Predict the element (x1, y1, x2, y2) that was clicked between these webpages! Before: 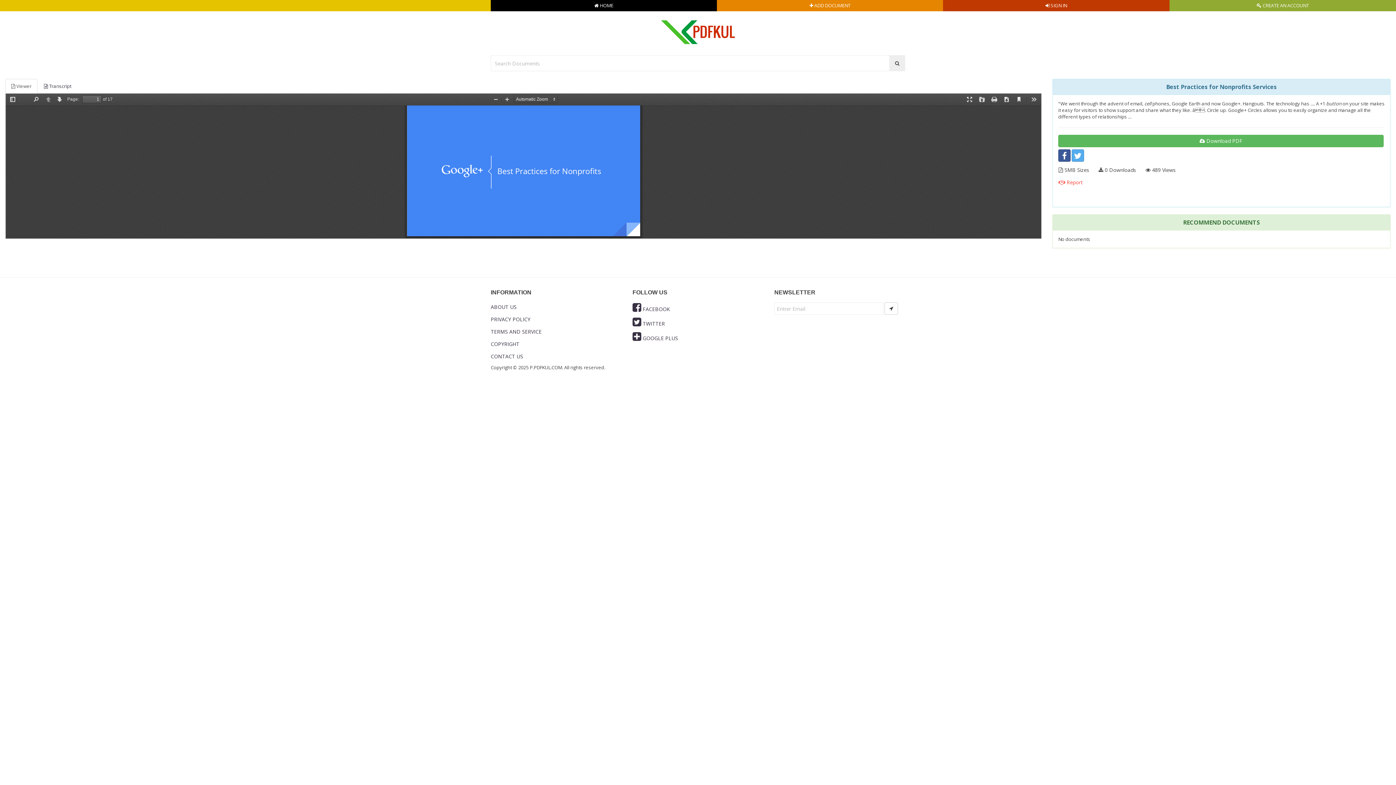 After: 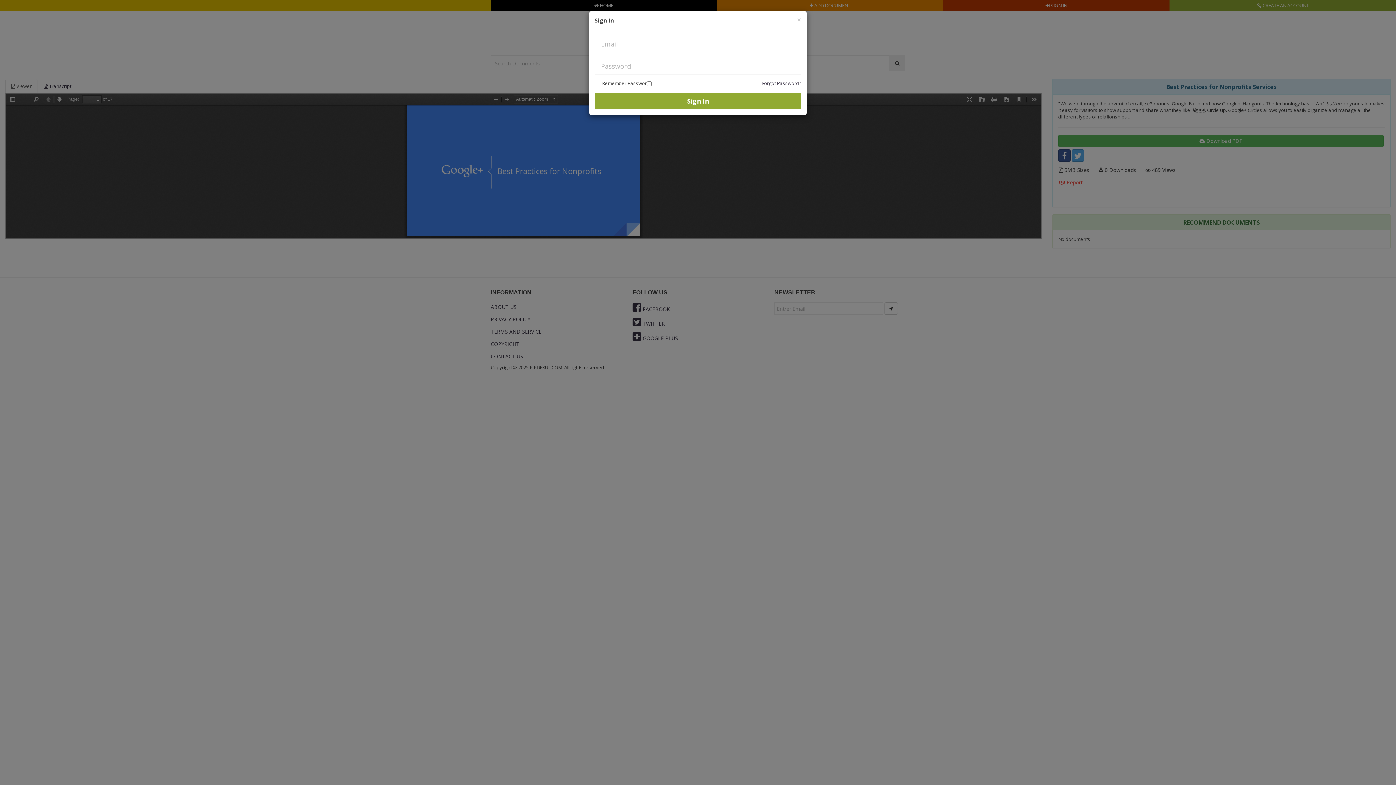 Action: label:  ADD DOCUMENT bbox: (717, 0, 943, 11)